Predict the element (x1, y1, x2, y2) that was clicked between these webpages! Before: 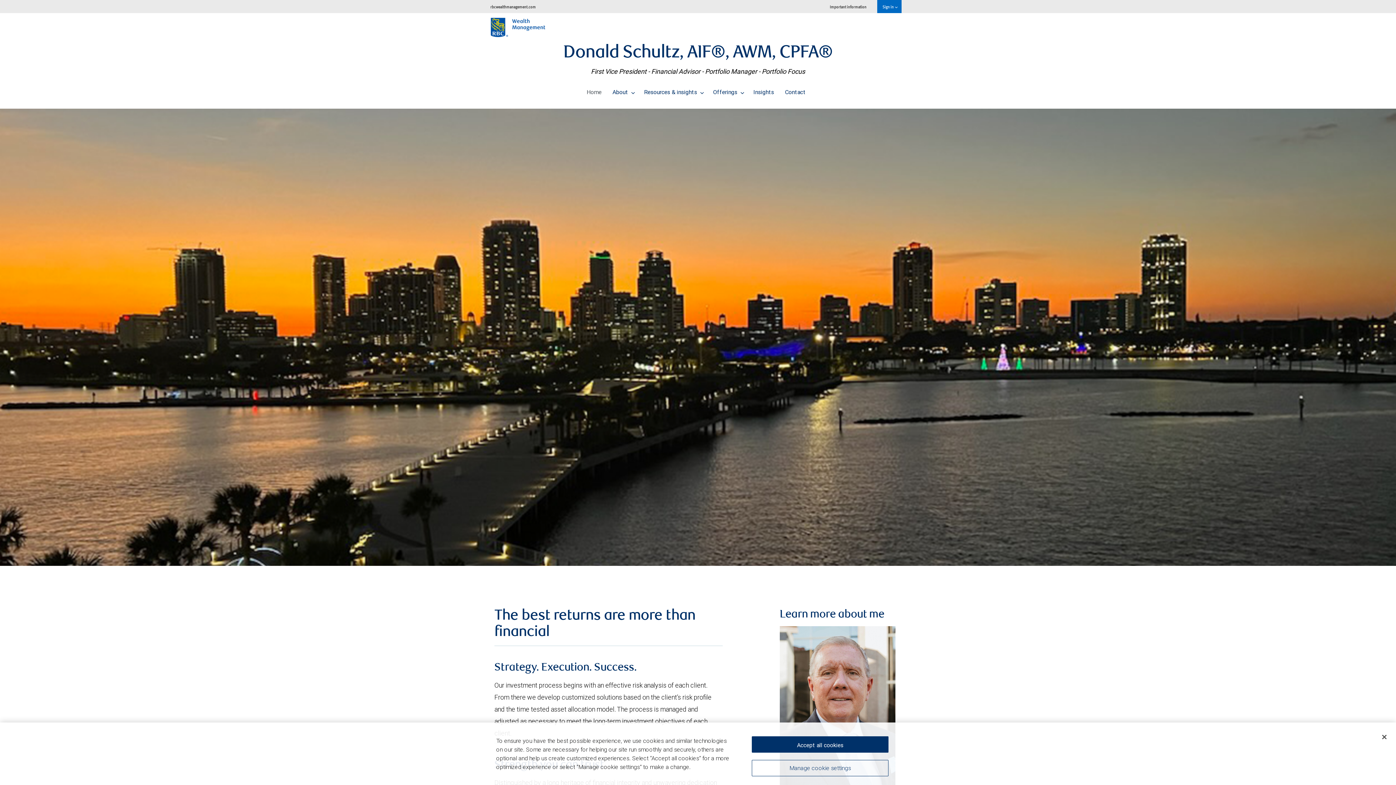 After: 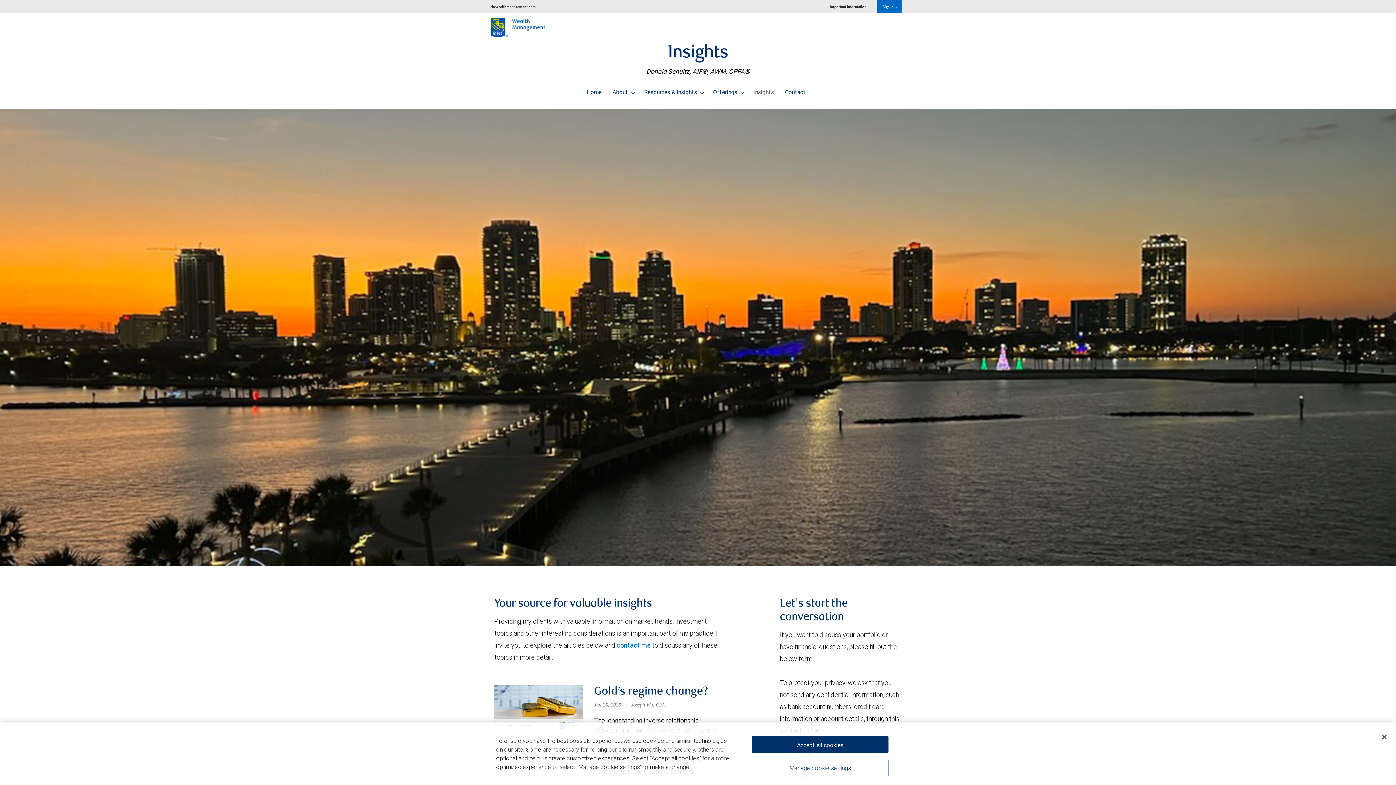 Action: bbox: (748, 82, 779, 101) label: Insights